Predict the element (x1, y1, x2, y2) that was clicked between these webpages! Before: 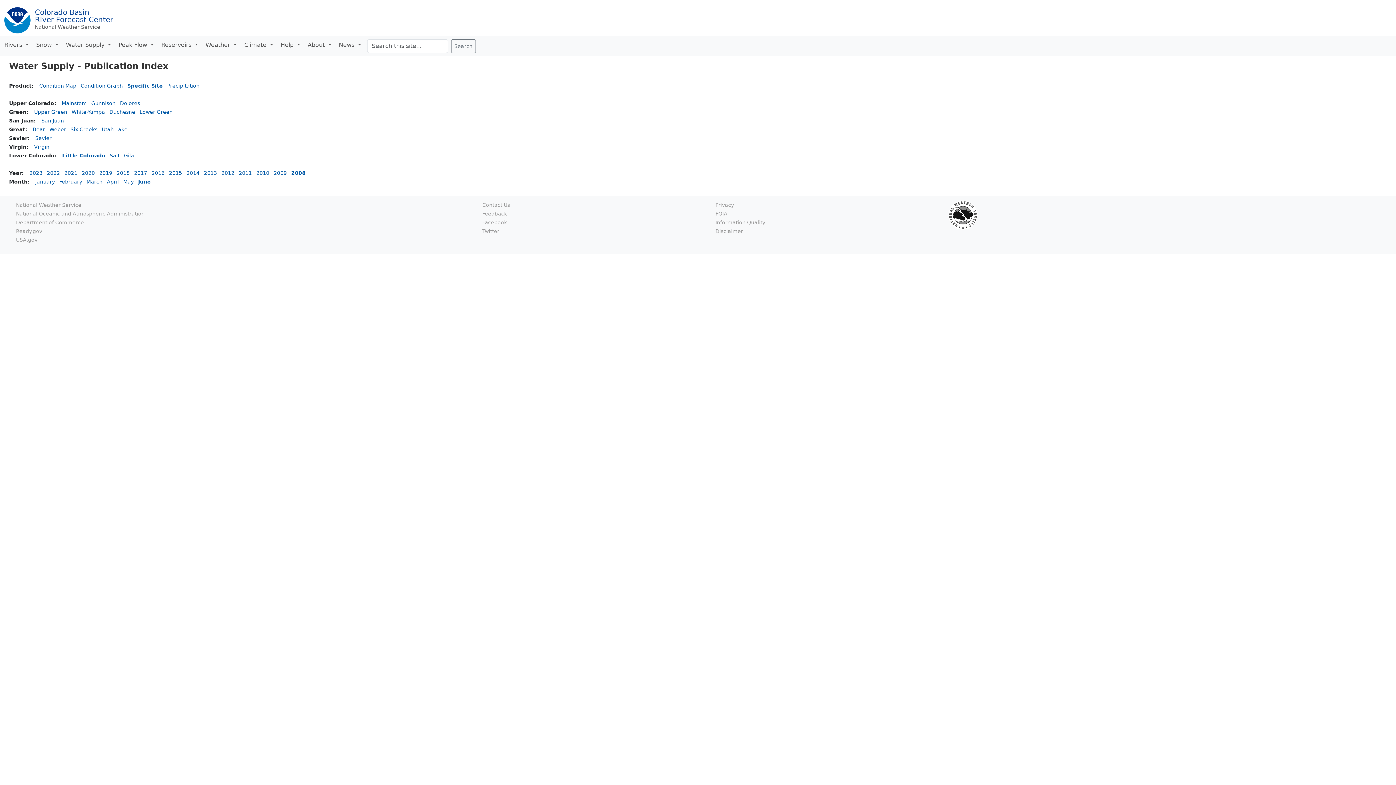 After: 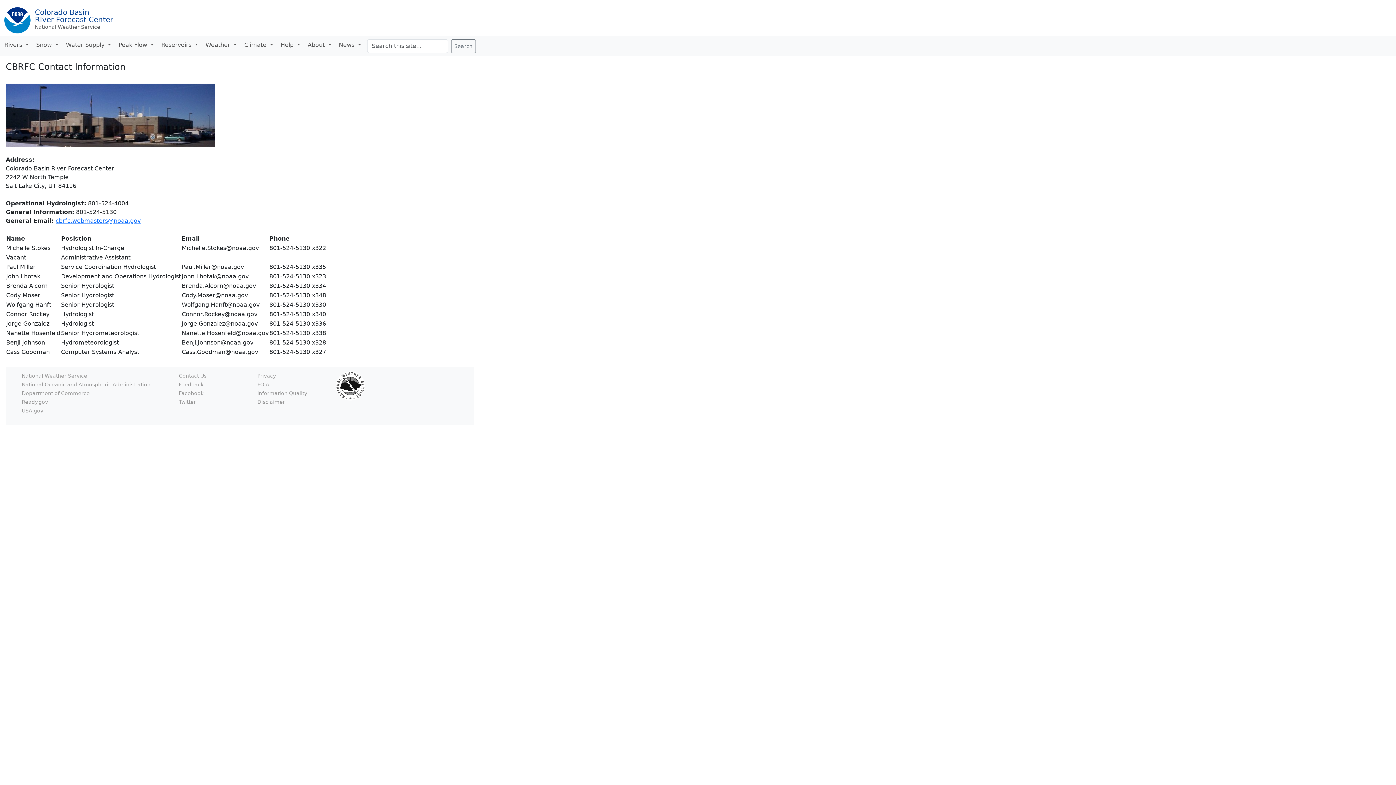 Action: label: Contact Us bbox: (482, 202, 510, 208)